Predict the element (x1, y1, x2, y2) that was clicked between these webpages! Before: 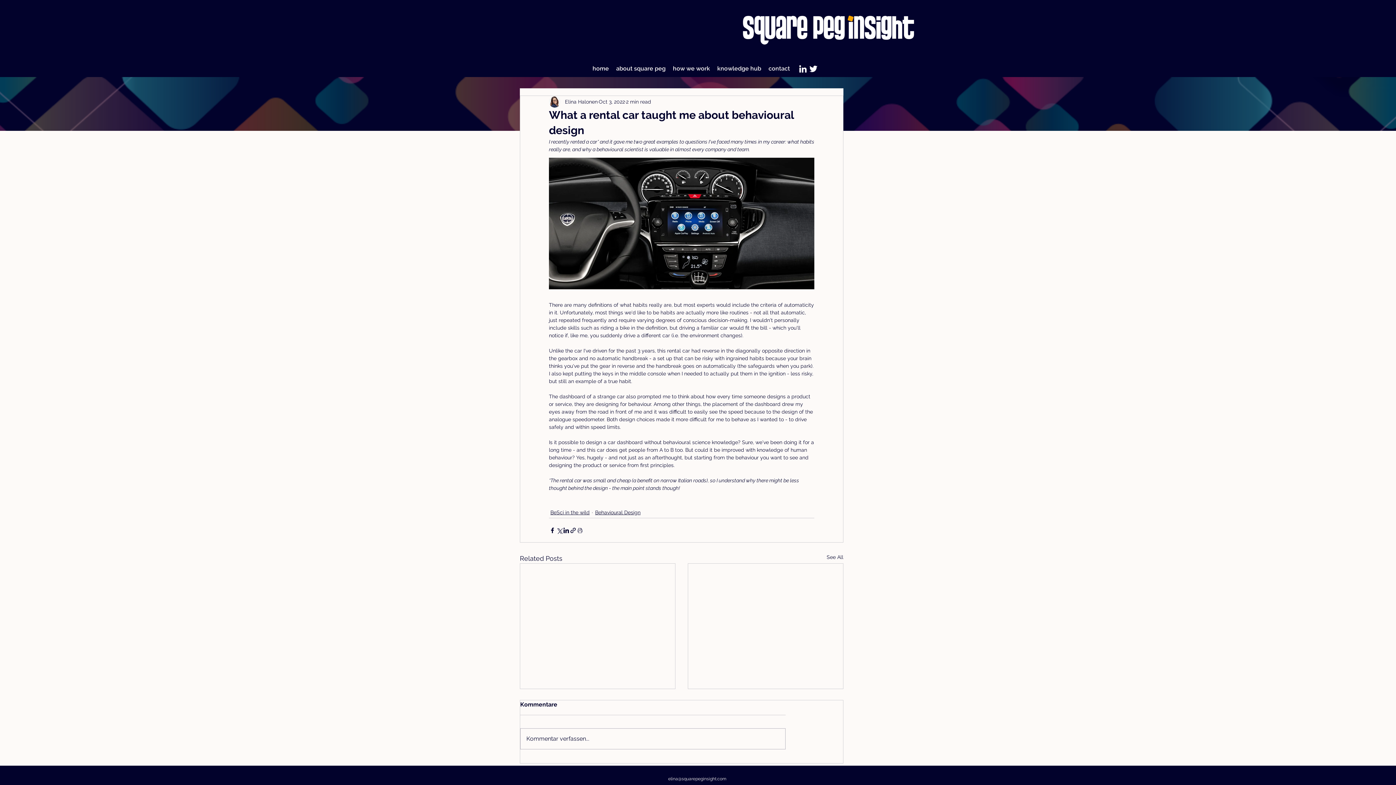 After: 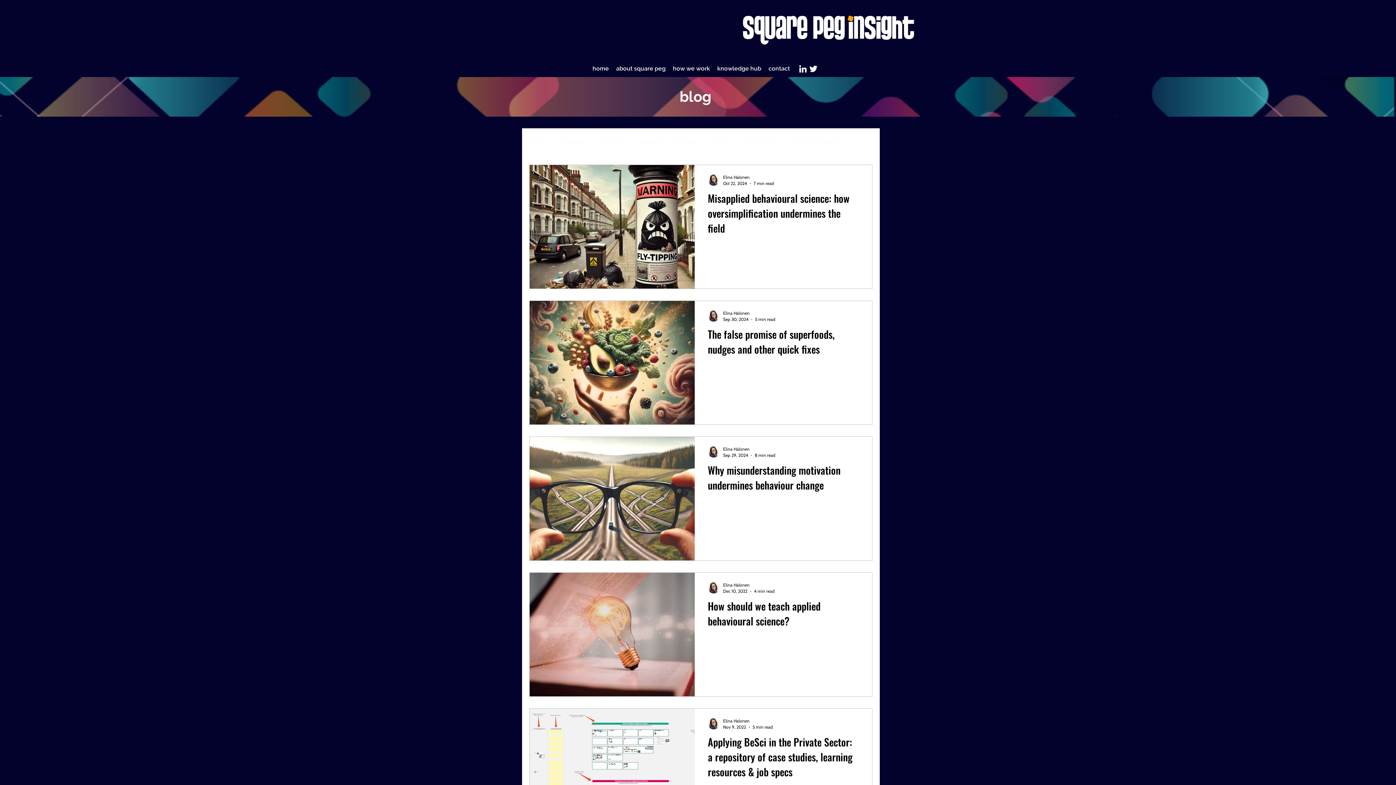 Action: label: BeSci in the wild bbox: (550, 509, 589, 516)